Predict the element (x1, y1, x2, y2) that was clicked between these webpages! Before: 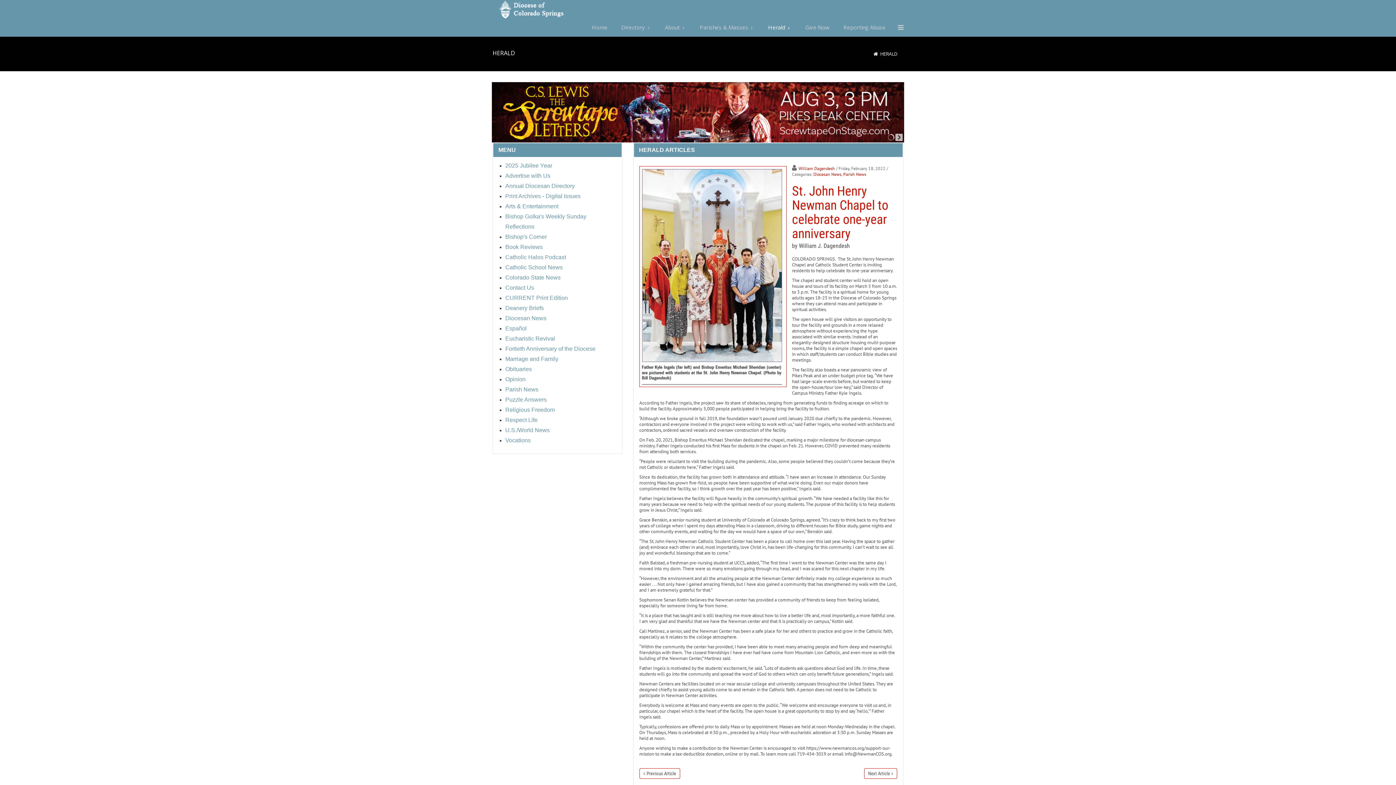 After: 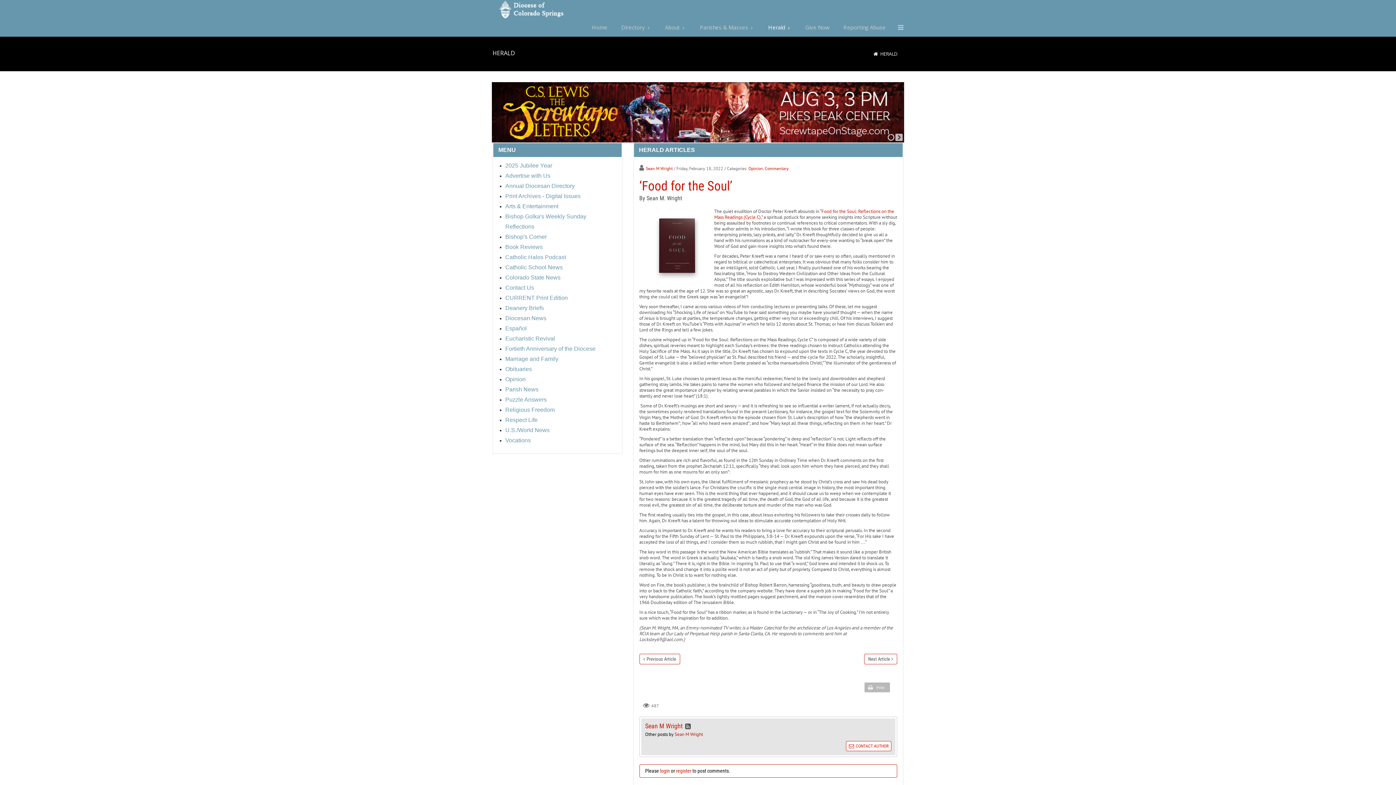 Action: bbox: (639, 768, 680, 779) label: Previous Article